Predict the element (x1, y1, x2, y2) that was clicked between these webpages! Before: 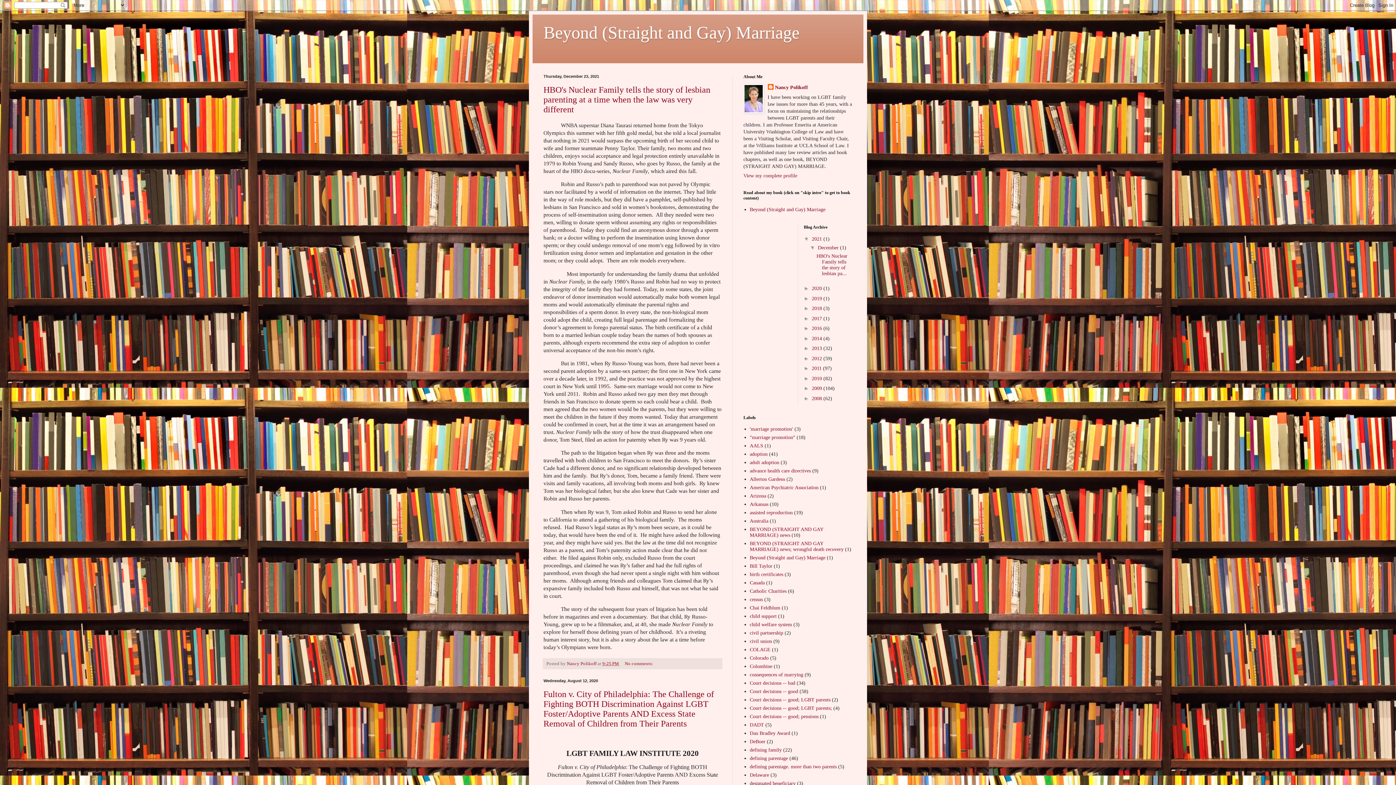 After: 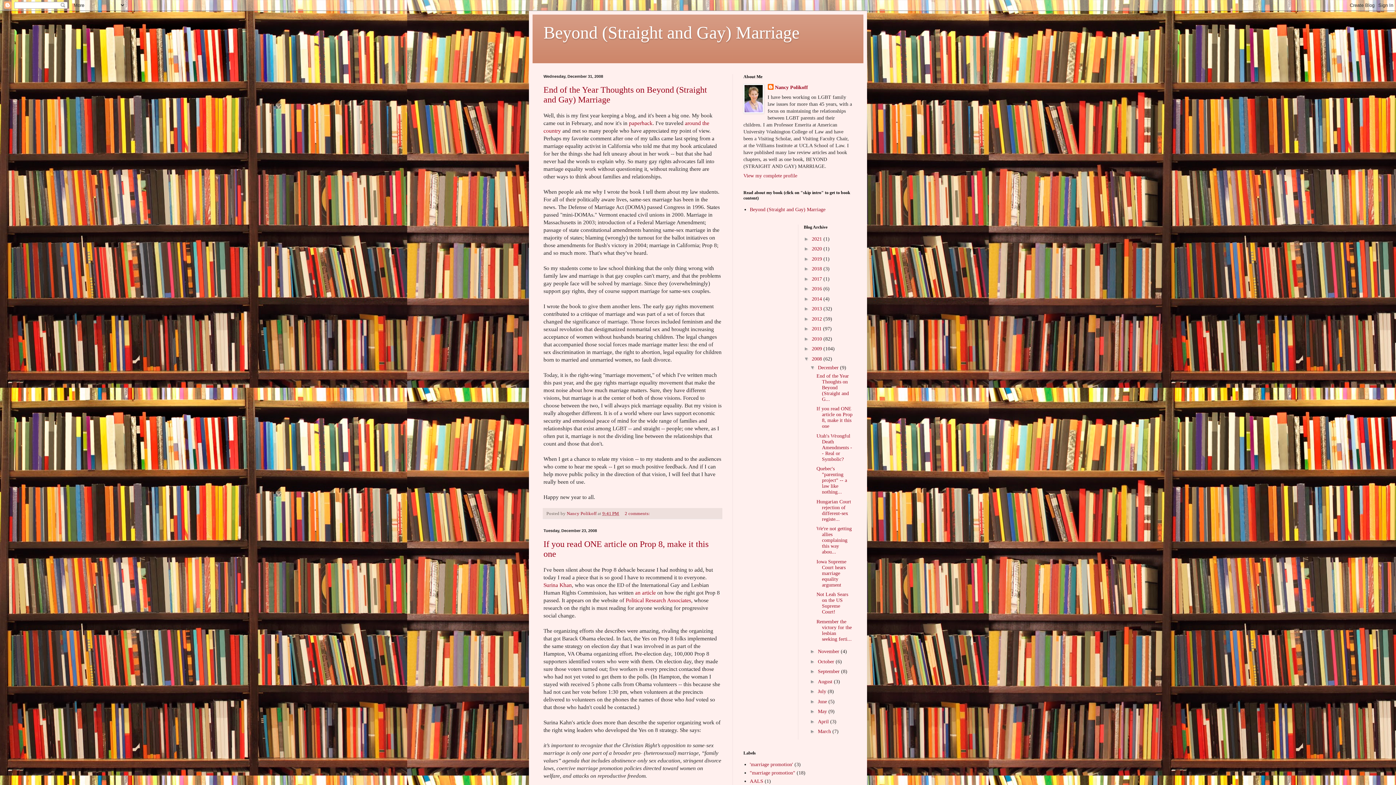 Action: bbox: (812, 395, 823, 401) label: 2008 